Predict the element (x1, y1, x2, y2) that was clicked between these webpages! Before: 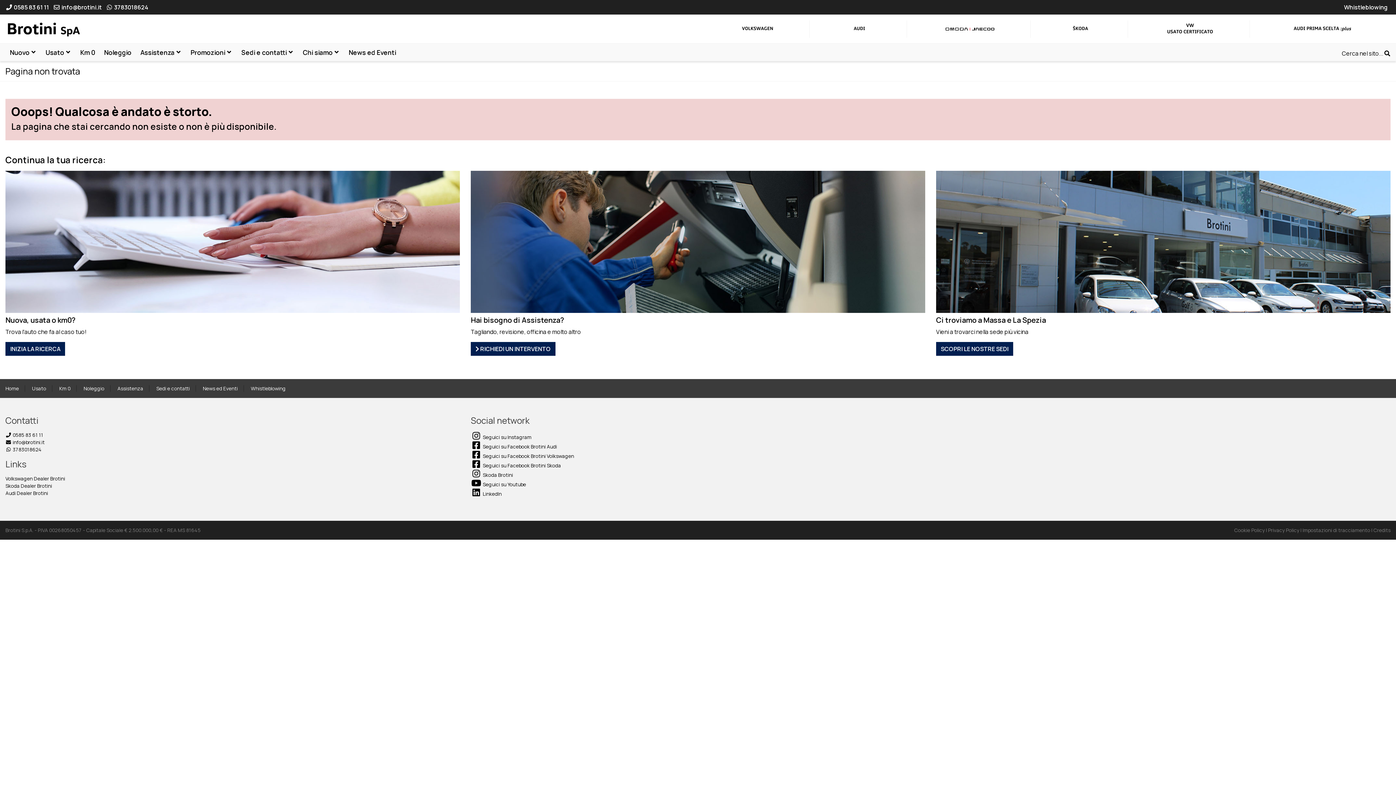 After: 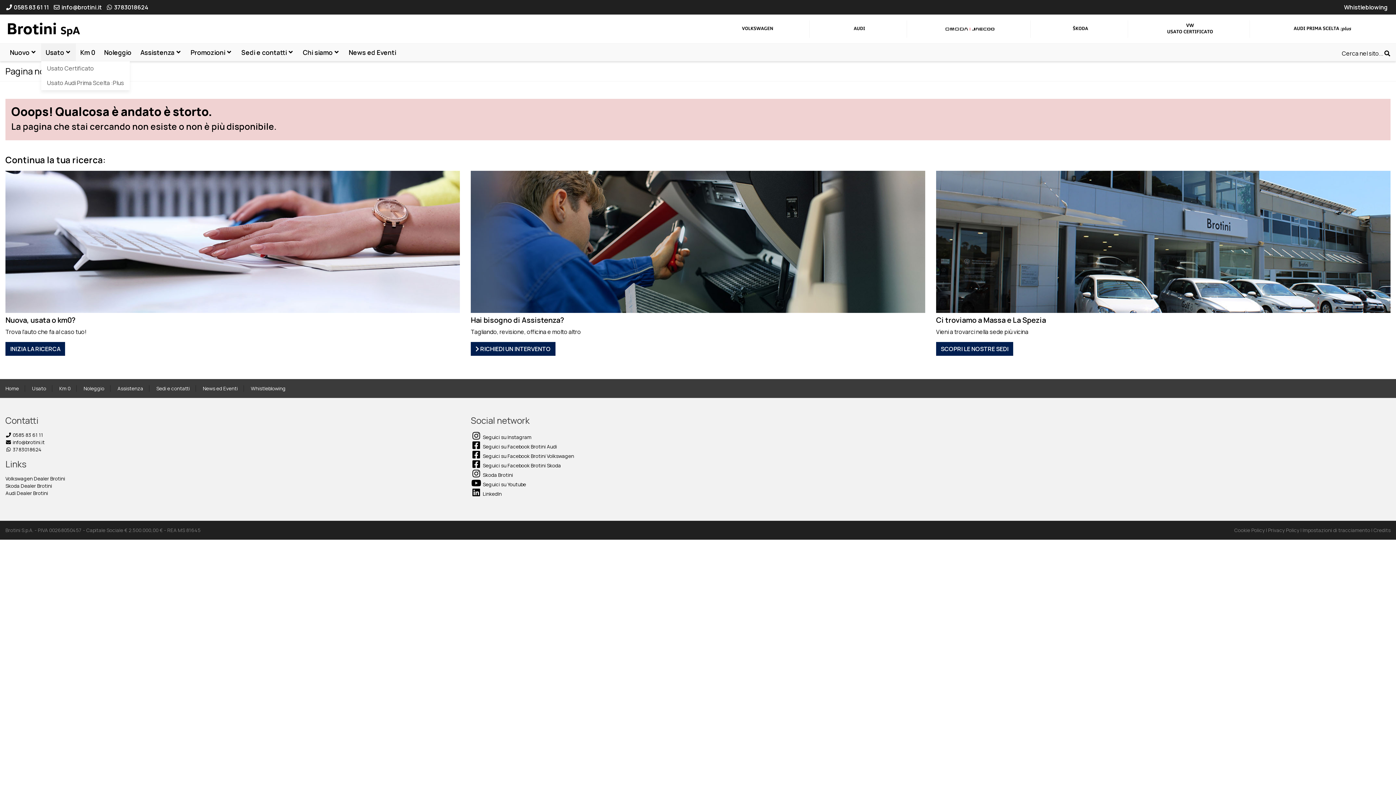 Action: bbox: (41, 43, 75, 61) label: Usato